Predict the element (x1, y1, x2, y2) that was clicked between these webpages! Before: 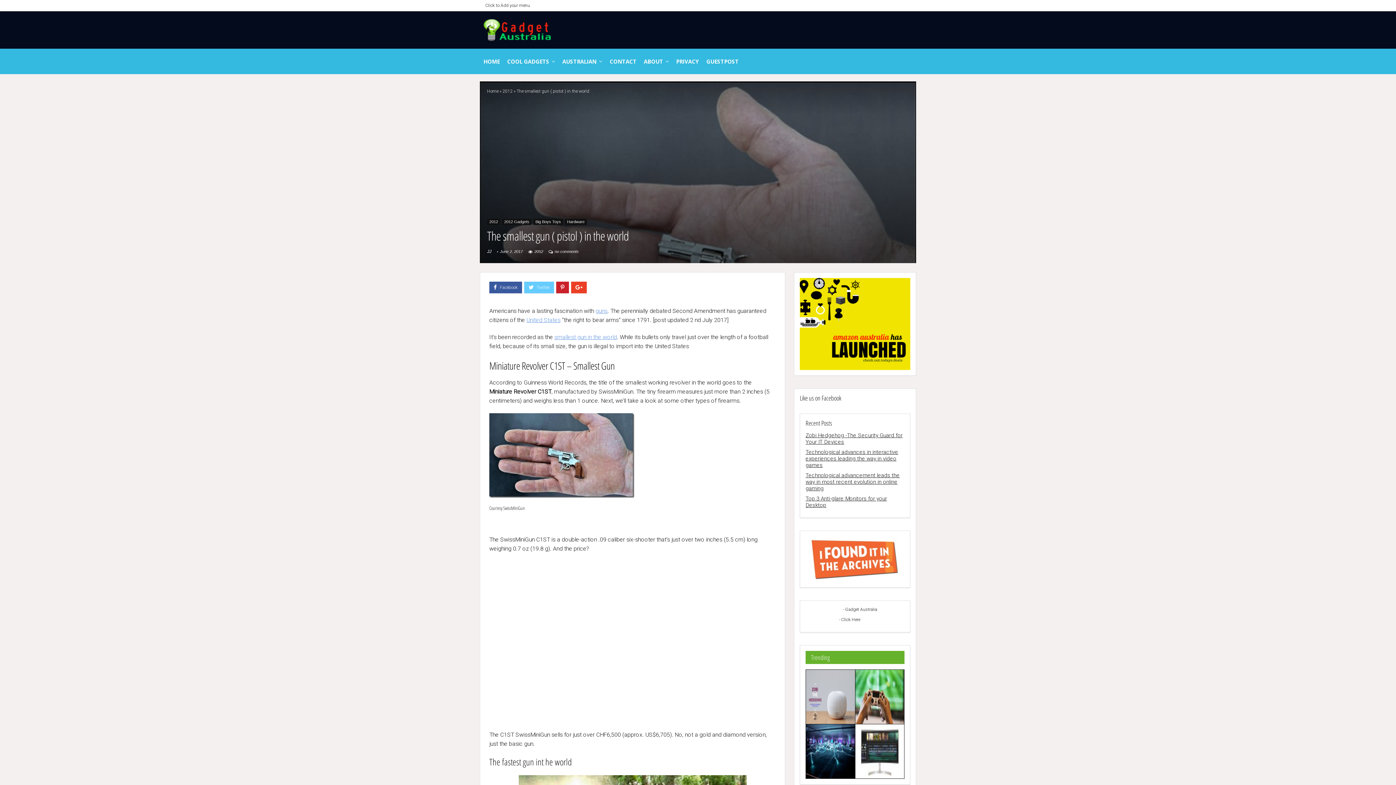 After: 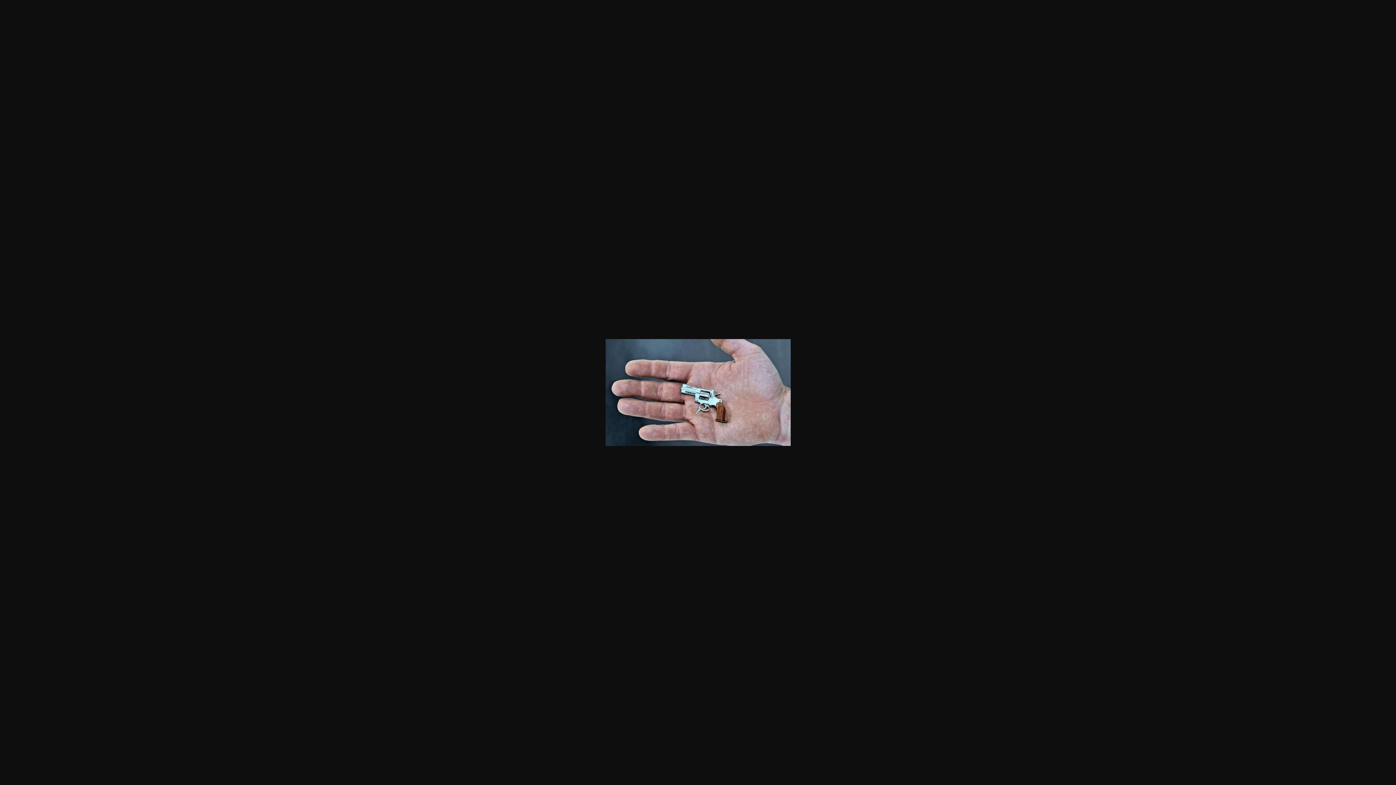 Action: bbox: (489, 414, 634, 421)